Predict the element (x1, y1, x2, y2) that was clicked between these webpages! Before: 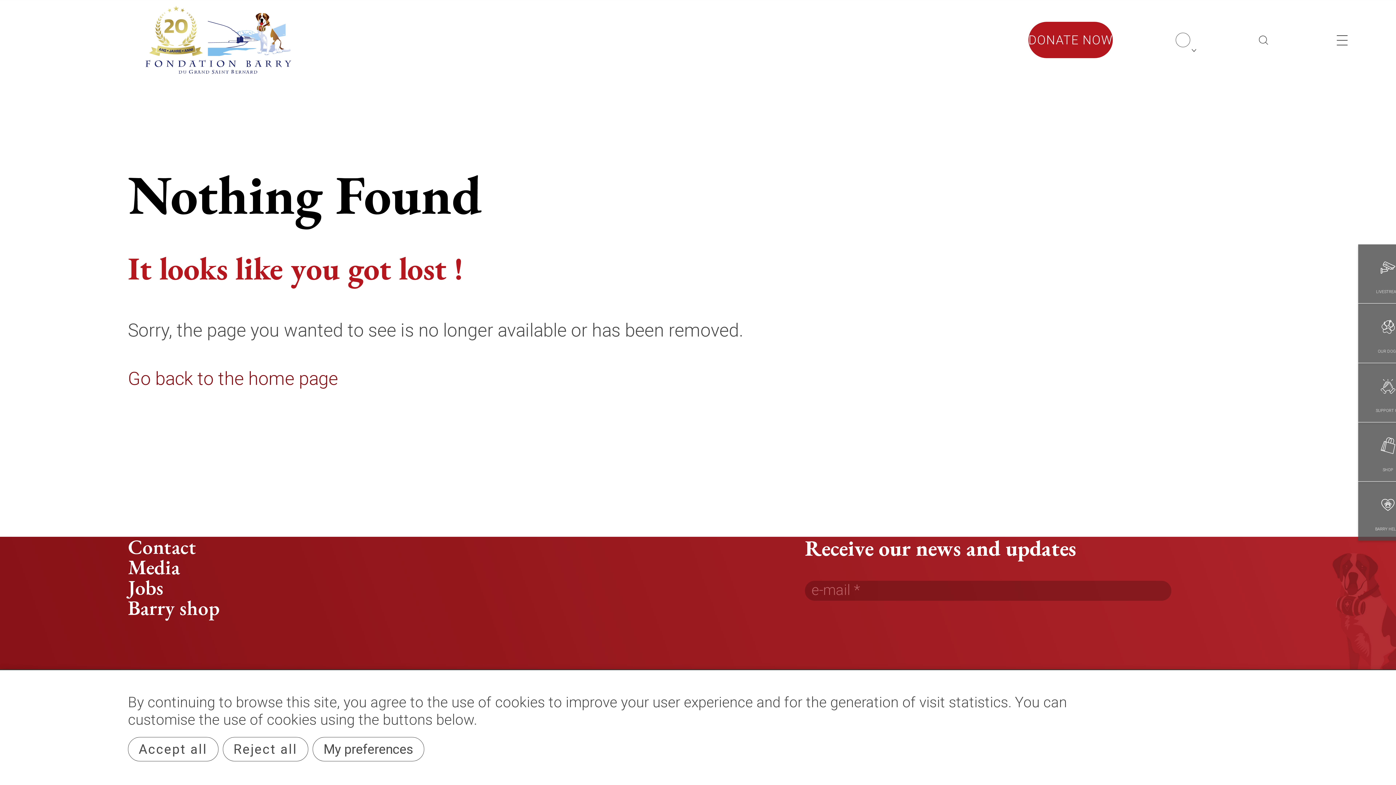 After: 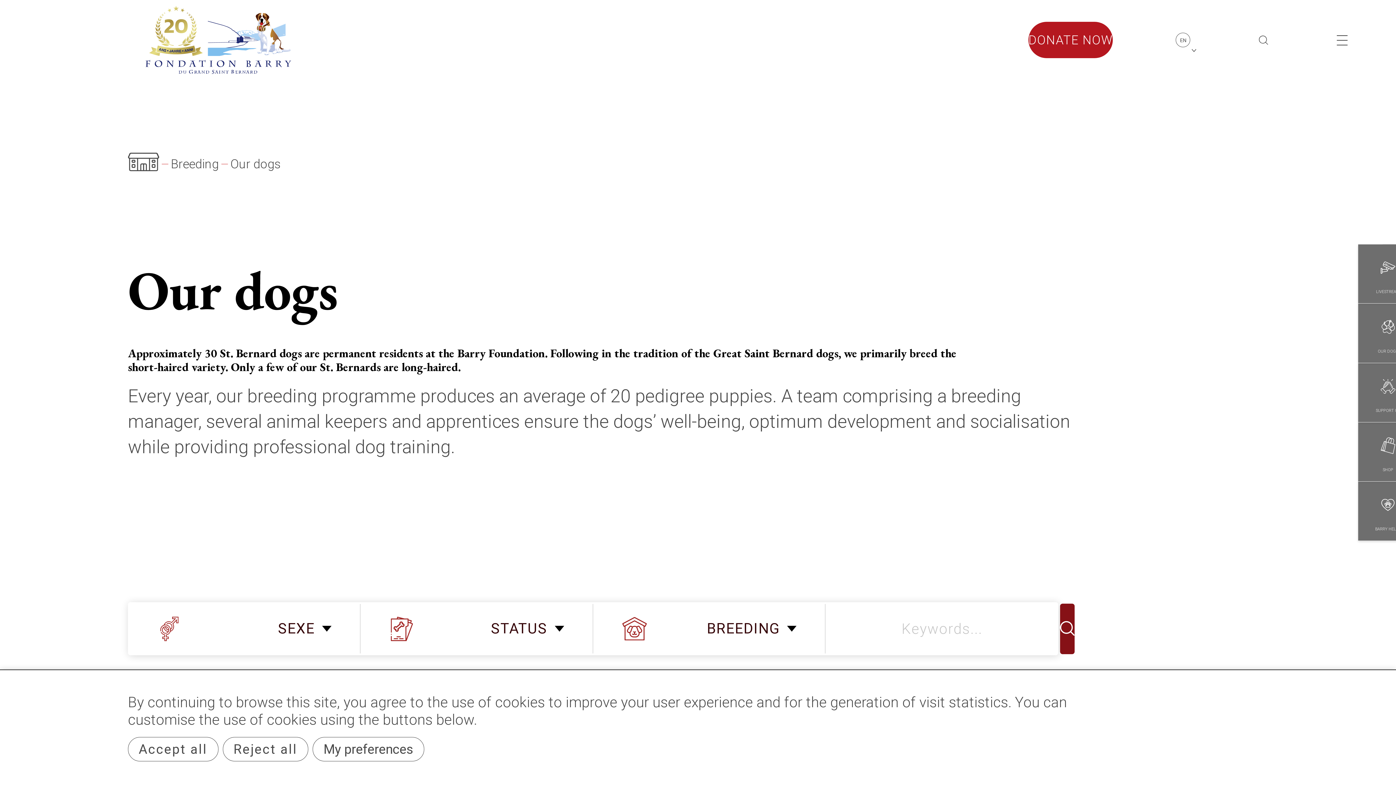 Action: label: OUR DOGS bbox: (1358, 303, 1418, 362)